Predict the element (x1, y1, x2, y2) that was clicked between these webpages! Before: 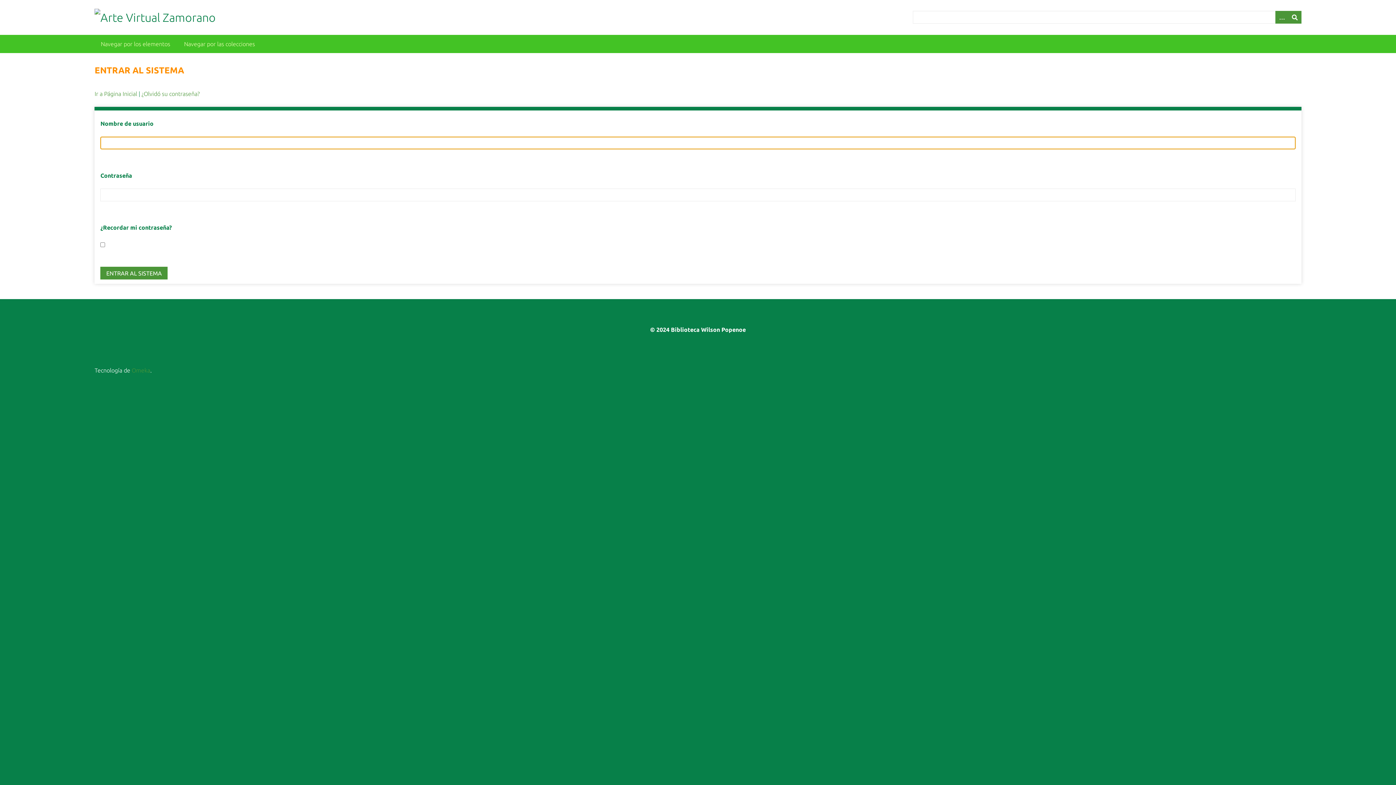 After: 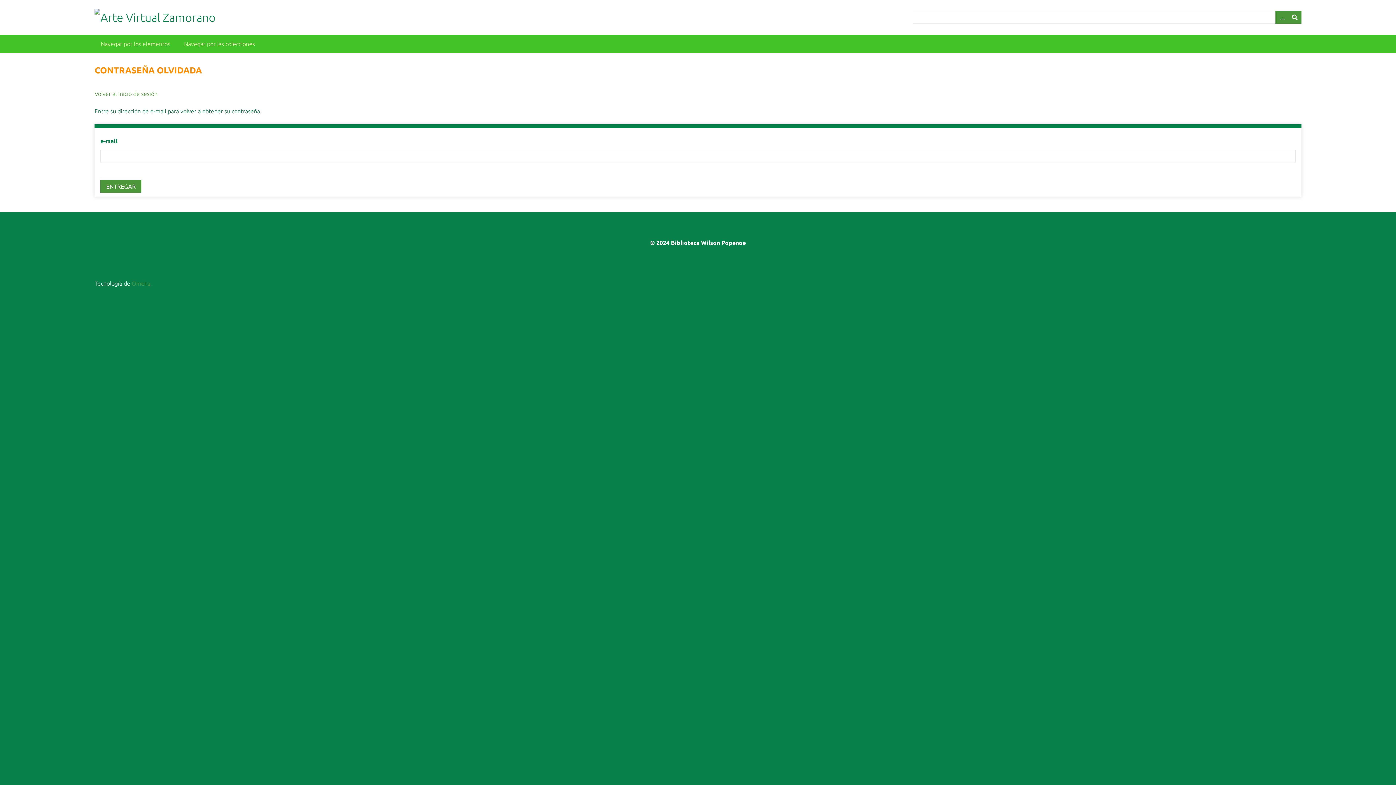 Action: label: ¿Olvidó su contraseña? bbox: (141, 90, 199, 97)